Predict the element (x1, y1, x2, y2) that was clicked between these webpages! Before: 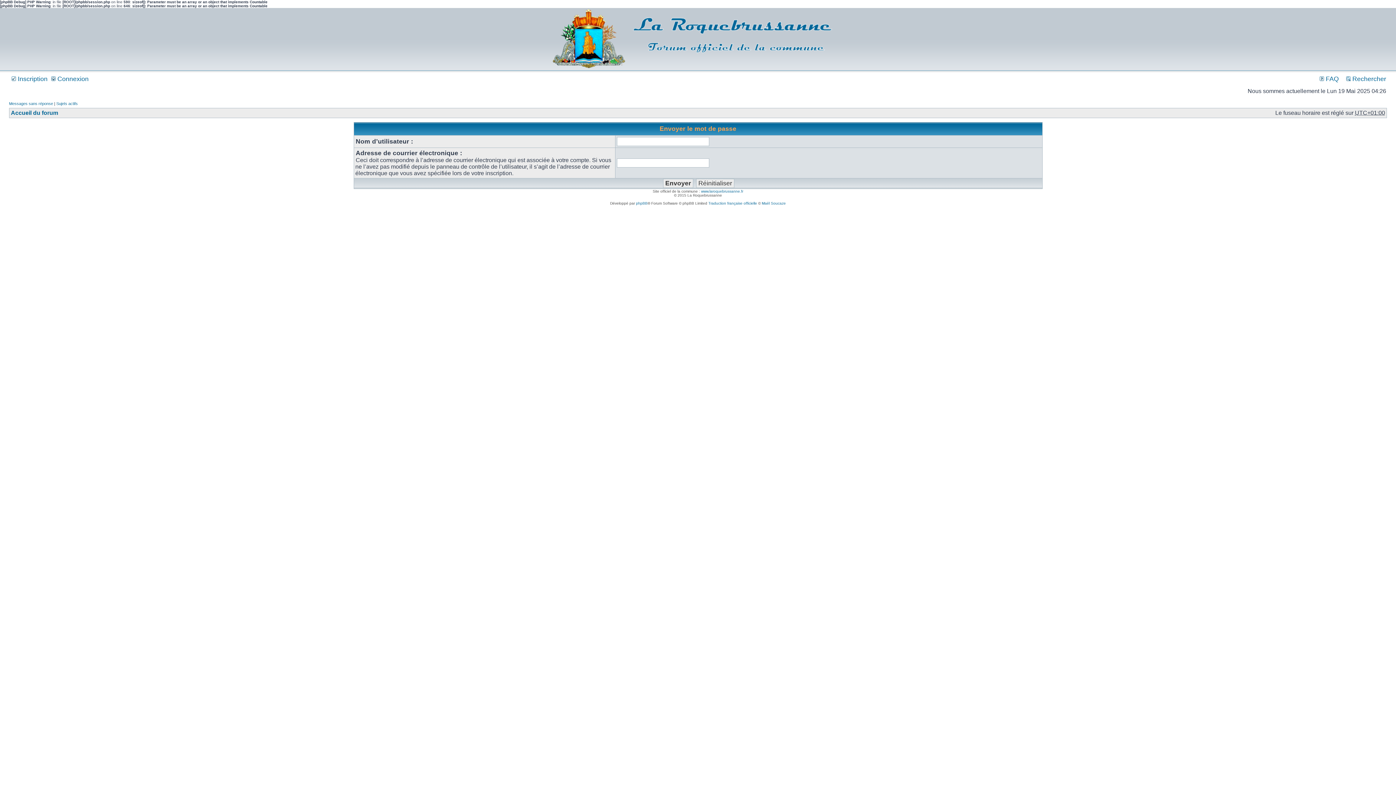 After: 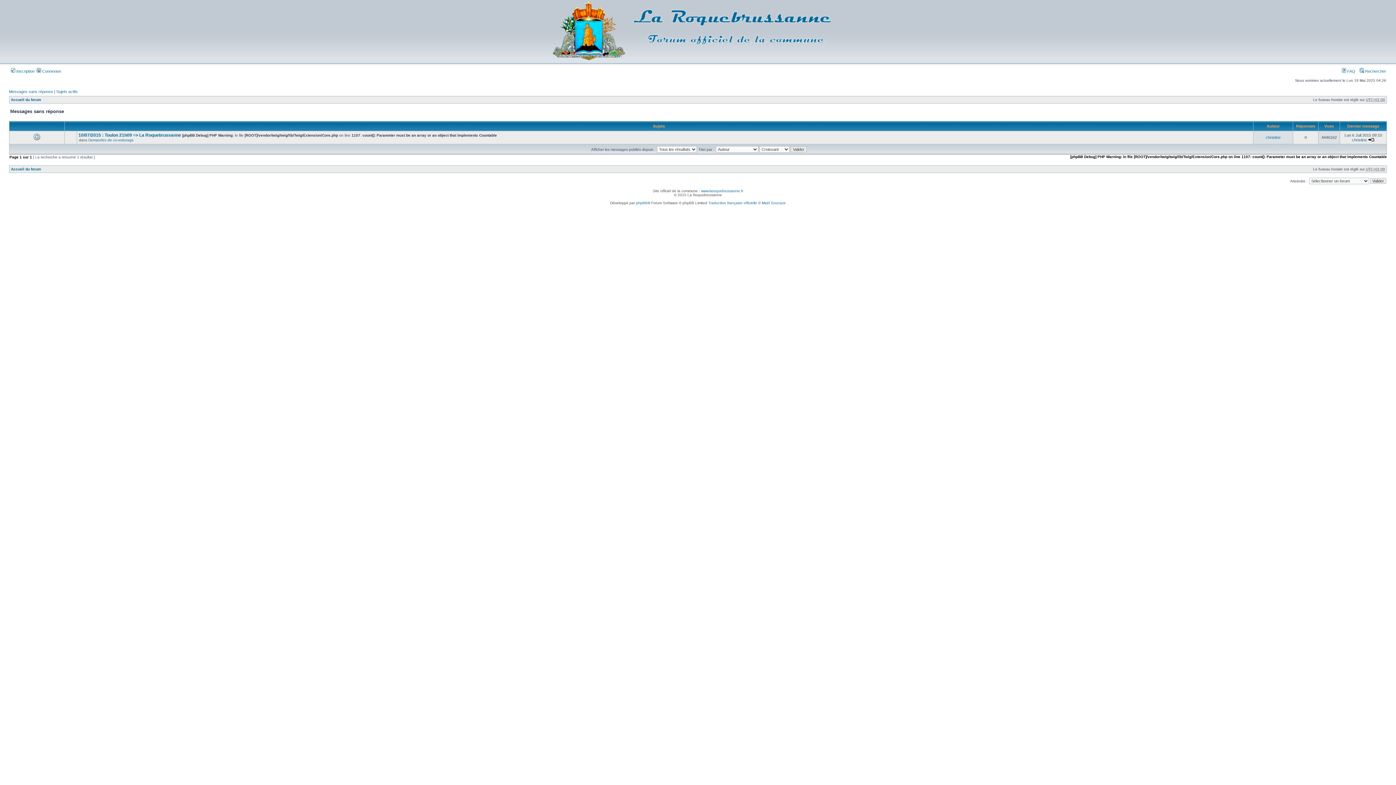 Action: bbox: (9, 101, 53, 105) label: Messages sans réponse